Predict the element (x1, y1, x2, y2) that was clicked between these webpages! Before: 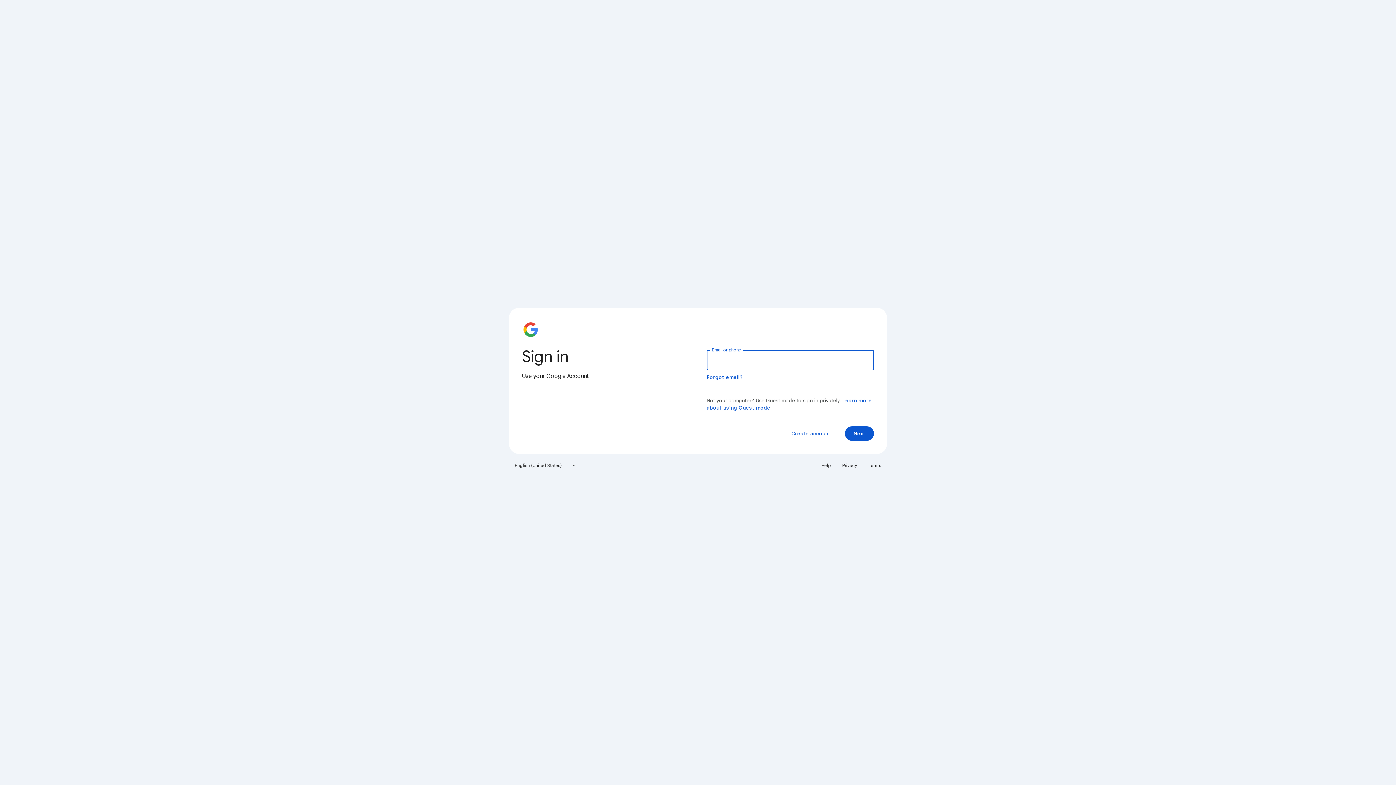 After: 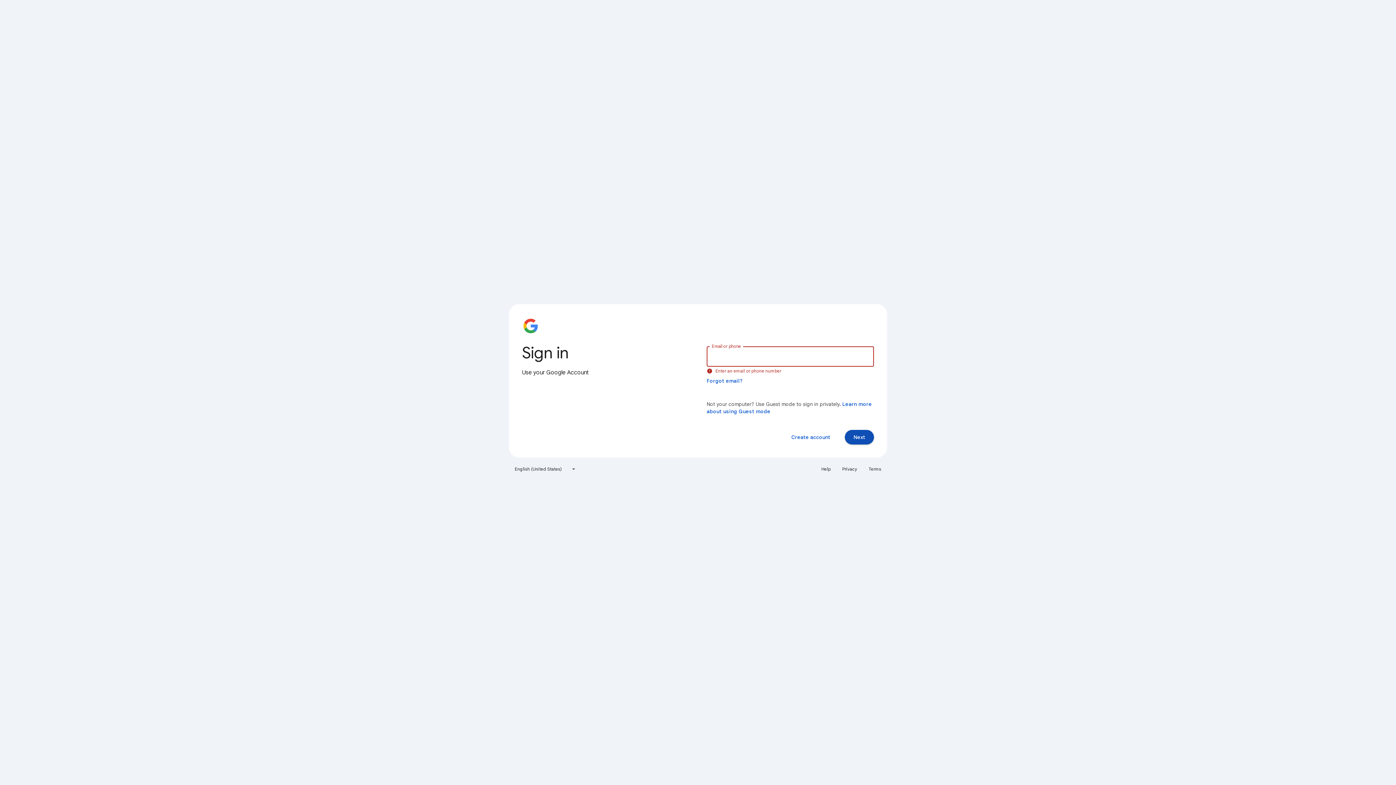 Action: bbox: (845, 426, 874, 441) label: Next